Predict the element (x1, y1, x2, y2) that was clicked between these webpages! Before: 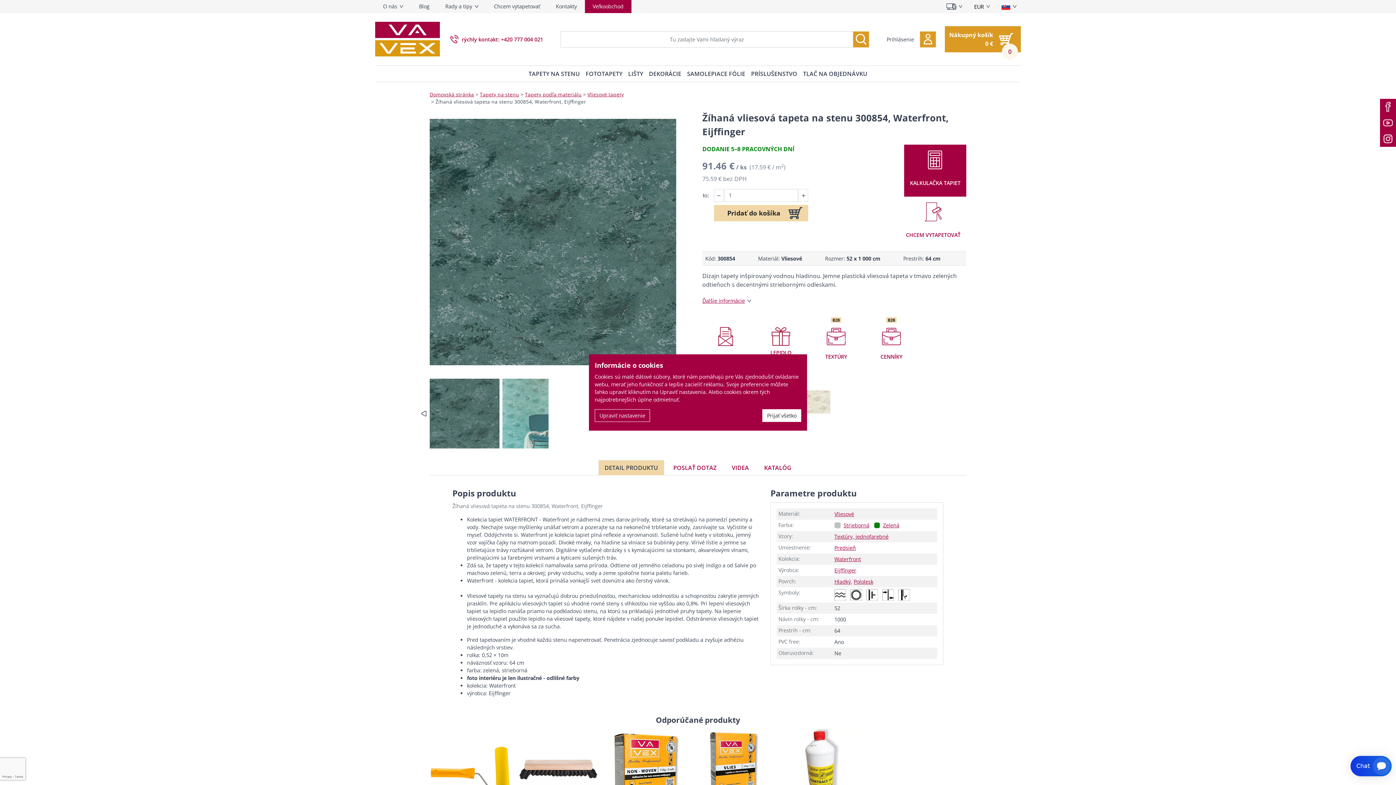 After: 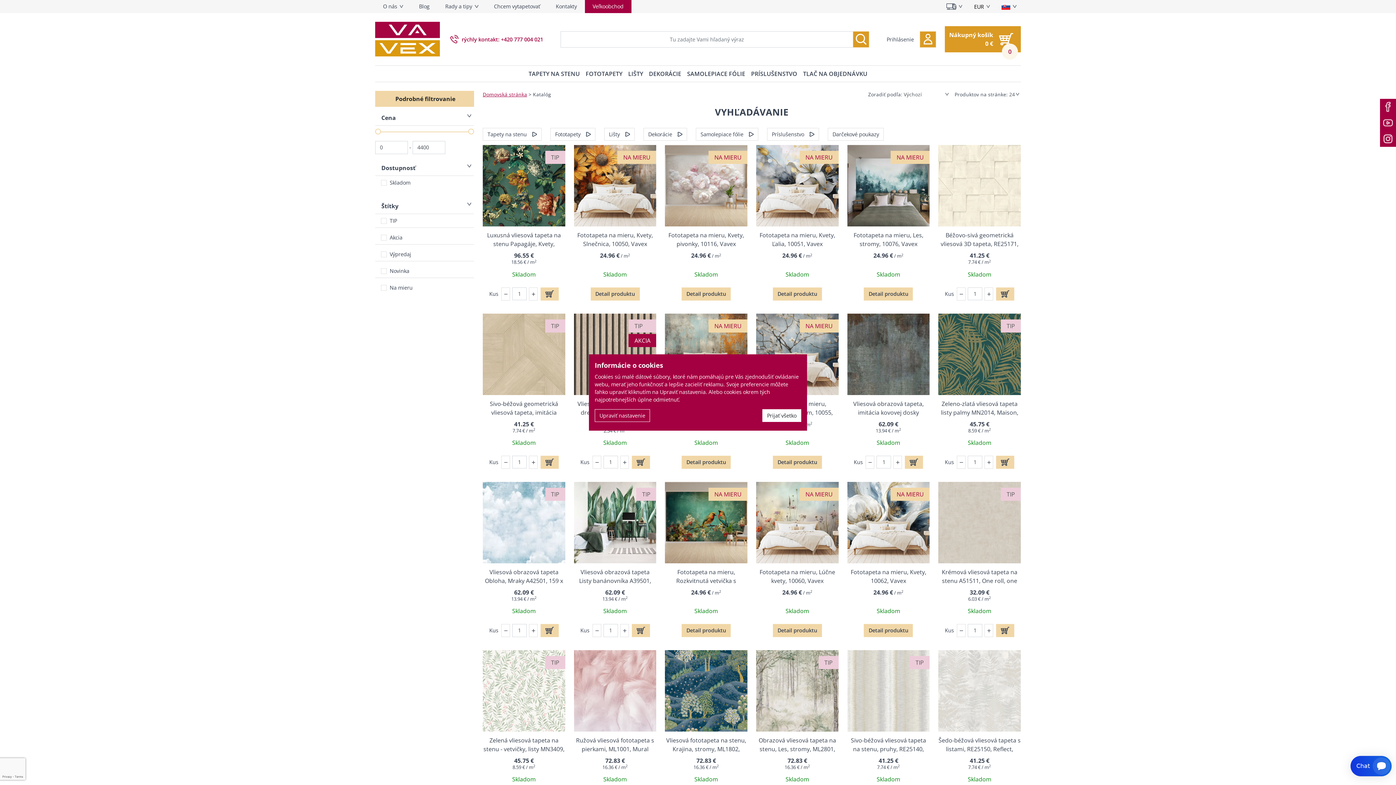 Action: label: Vyhľadávanie bbox: (853, 31, 869, 47)